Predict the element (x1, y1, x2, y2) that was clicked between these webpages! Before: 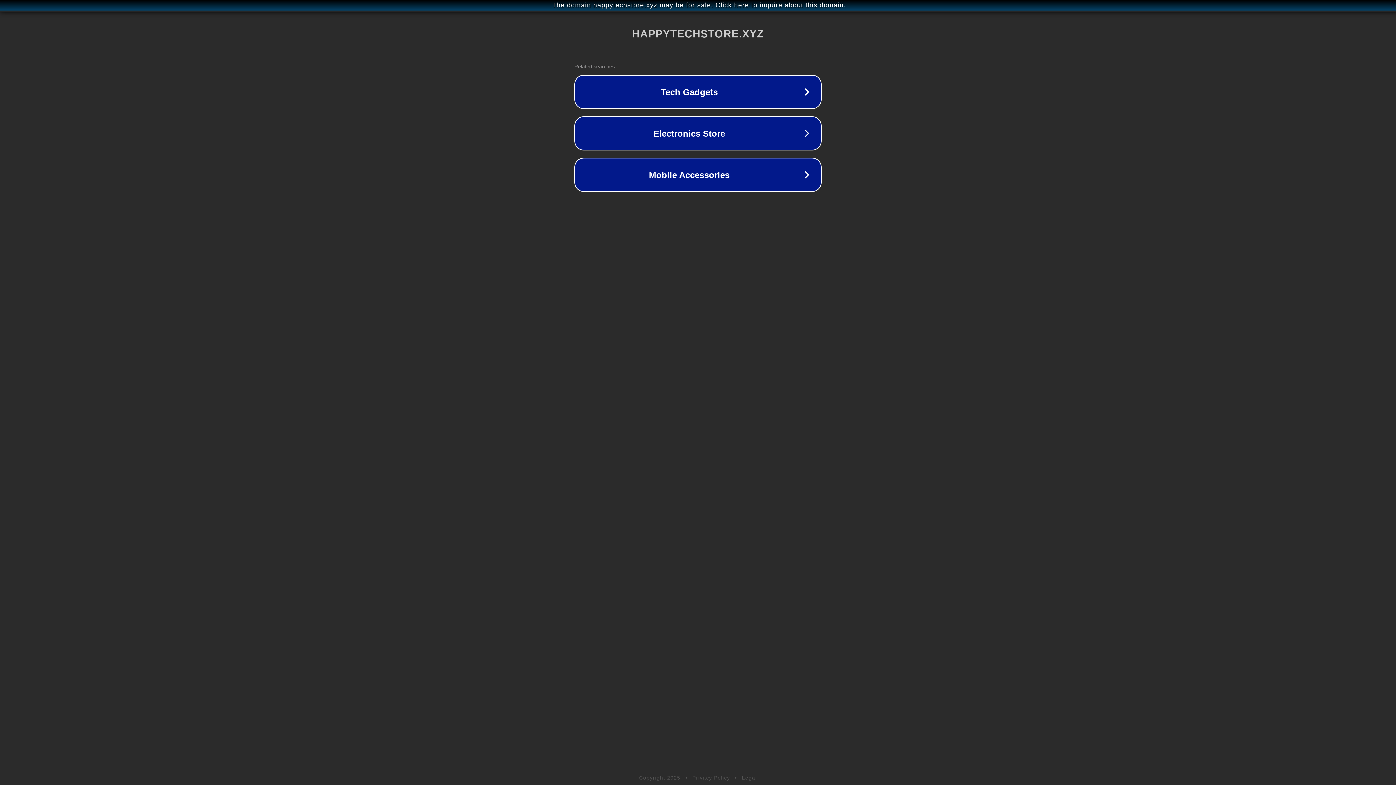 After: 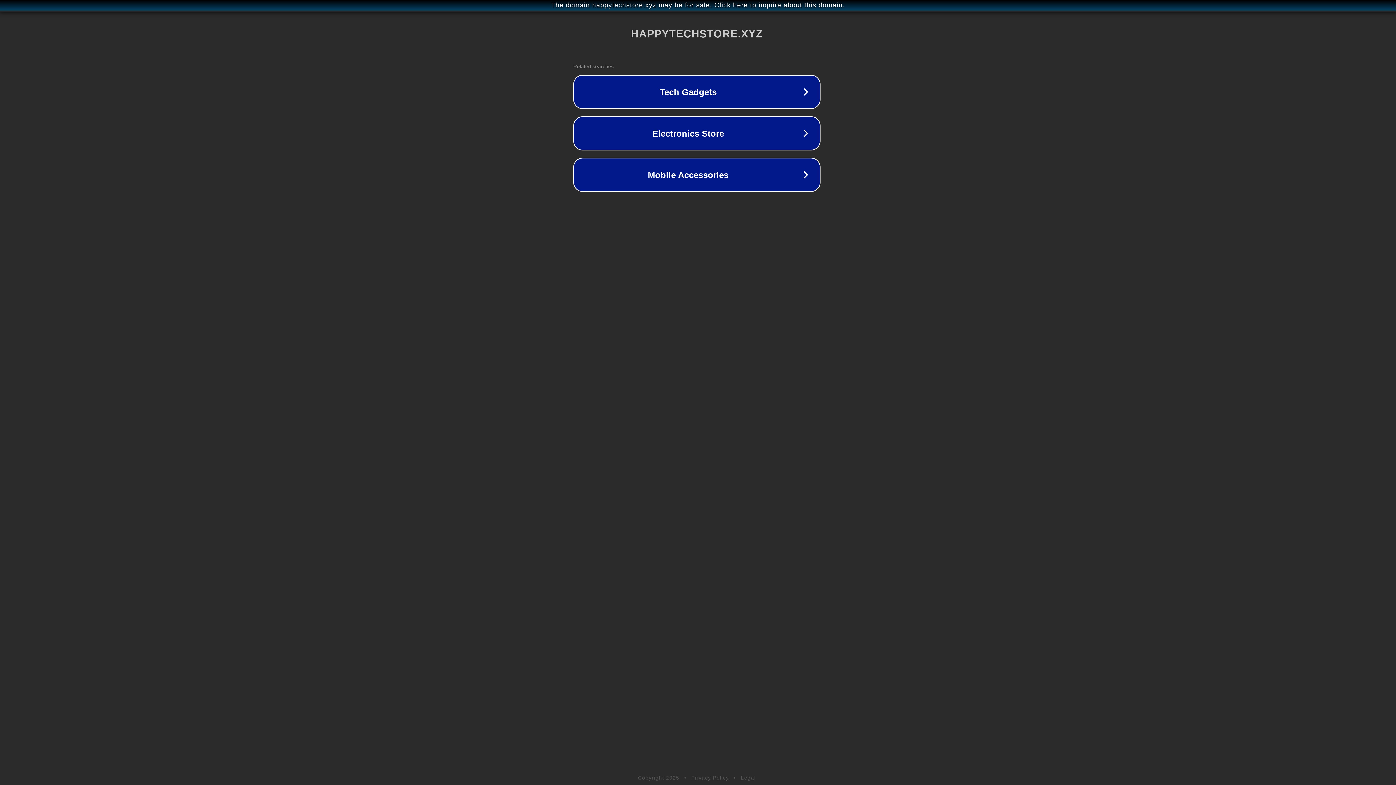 Action: label: The domain happytechstore.xyz may be for sale. Click here to inquire about this domain. bbox: (1, 1, 1397, 9)